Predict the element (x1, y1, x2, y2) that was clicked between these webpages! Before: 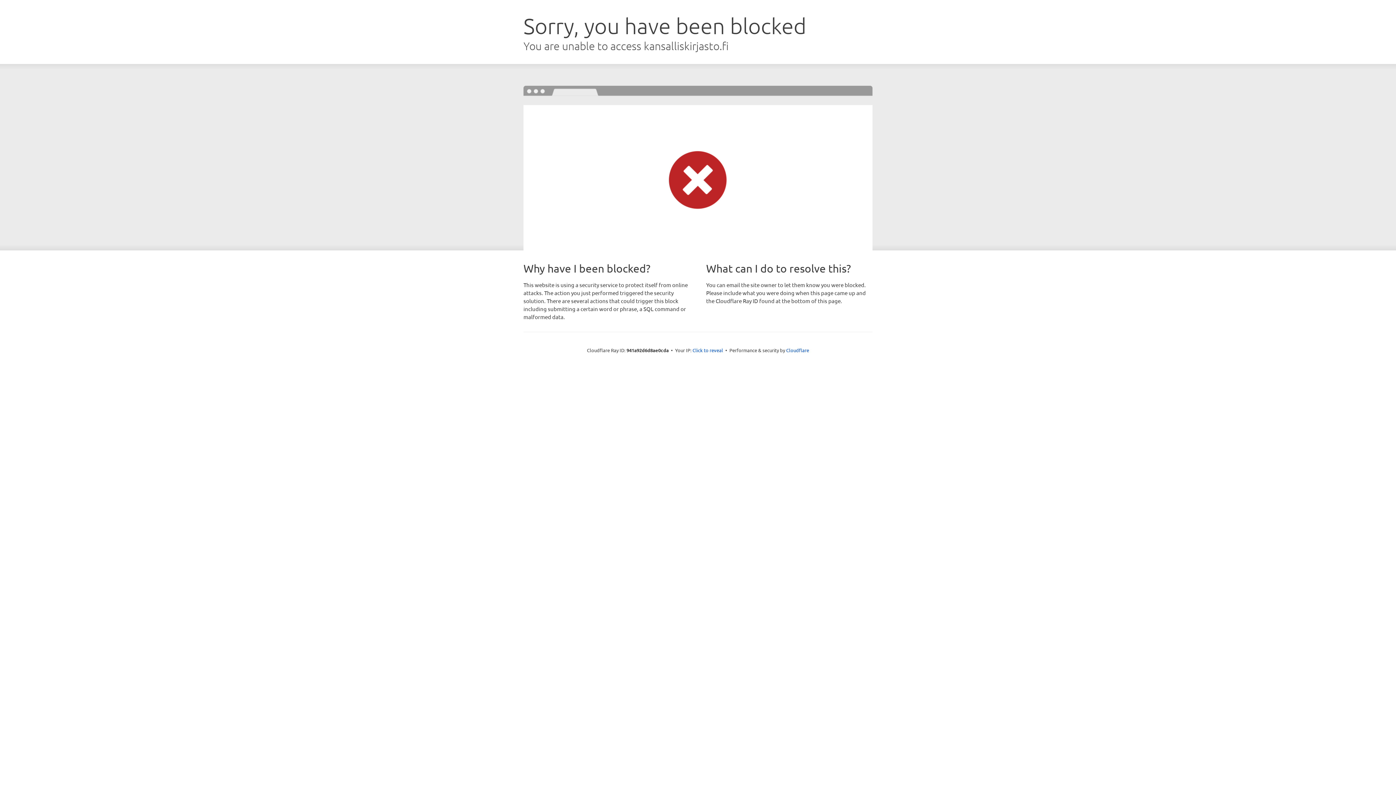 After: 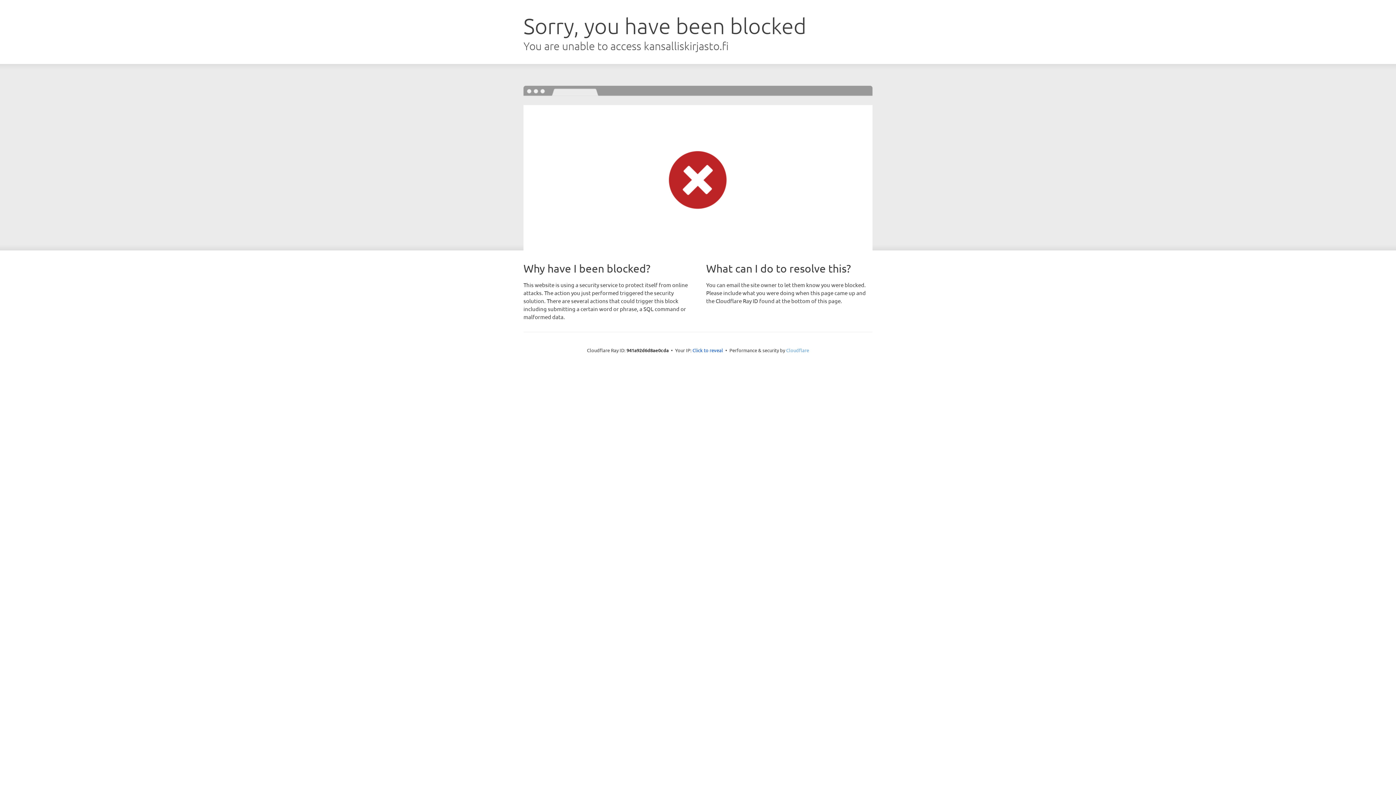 Action: label: Cloudflare bbox: (786, 347, 809, 353)